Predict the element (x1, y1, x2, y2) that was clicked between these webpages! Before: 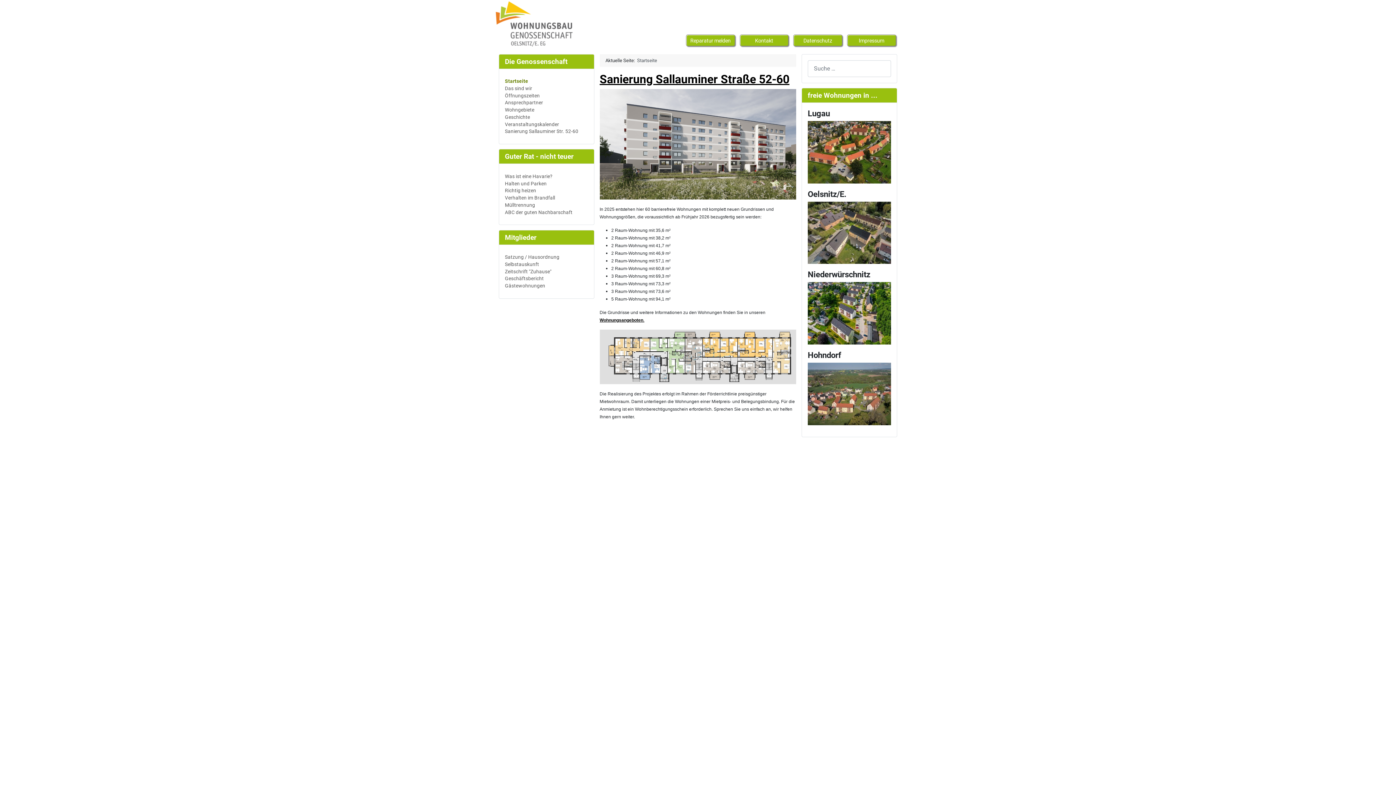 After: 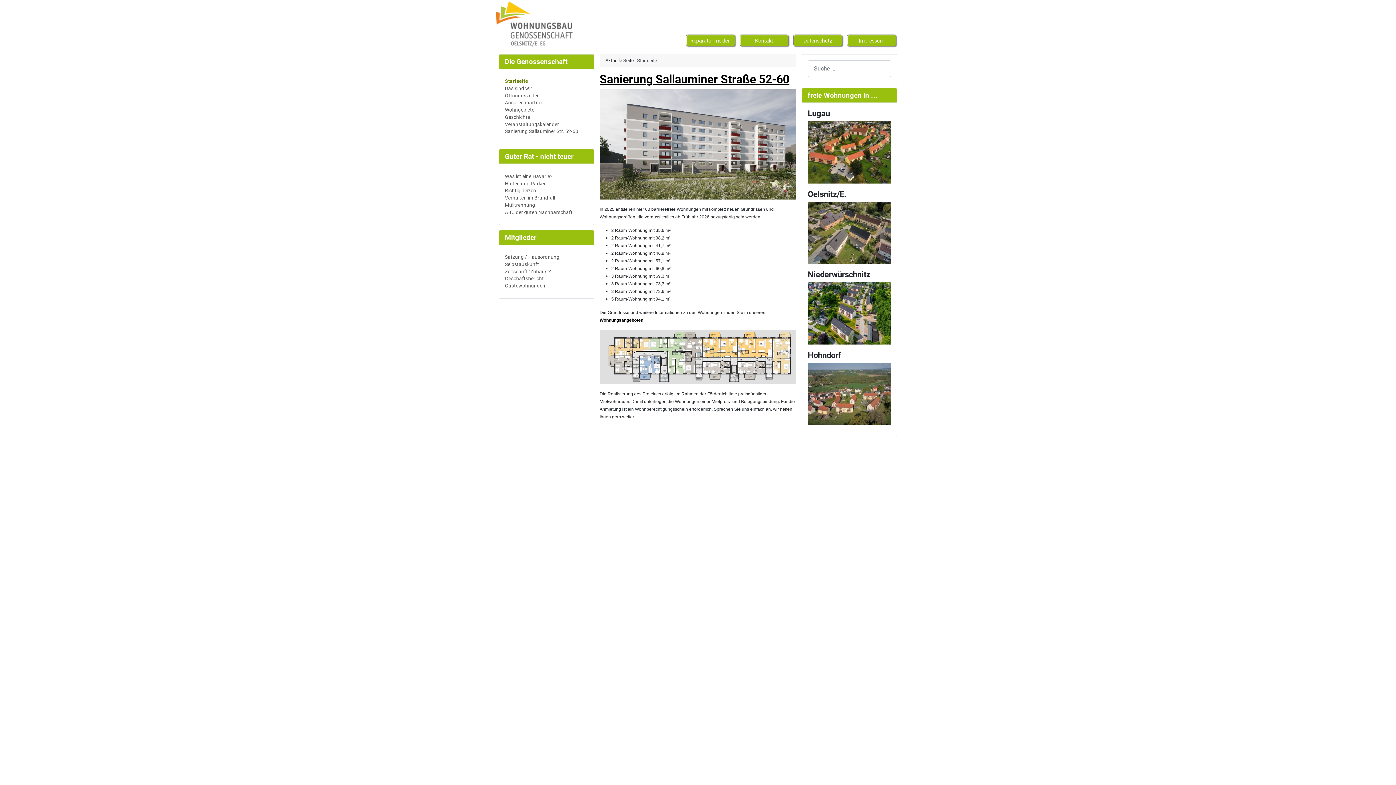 Action: bbox: (493, 15, 574, 29)